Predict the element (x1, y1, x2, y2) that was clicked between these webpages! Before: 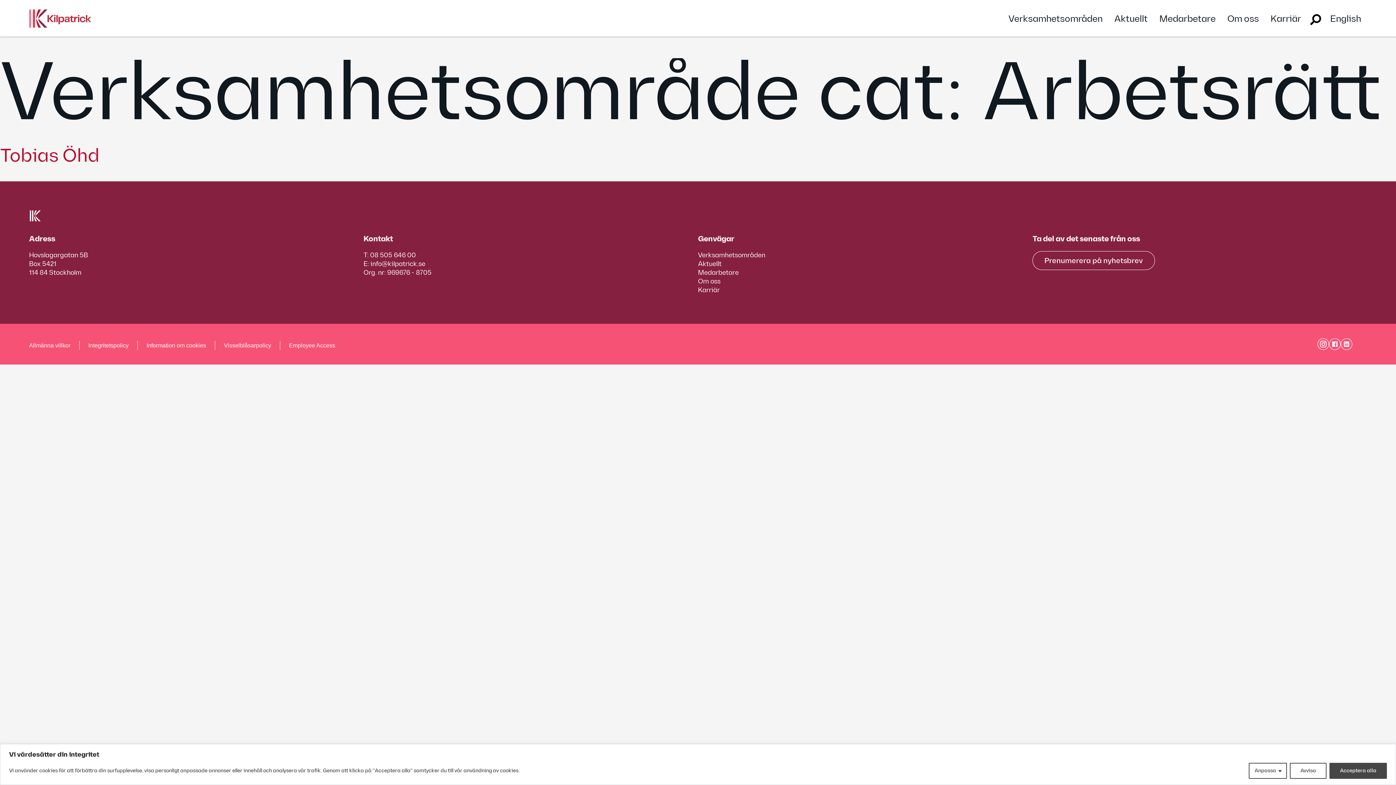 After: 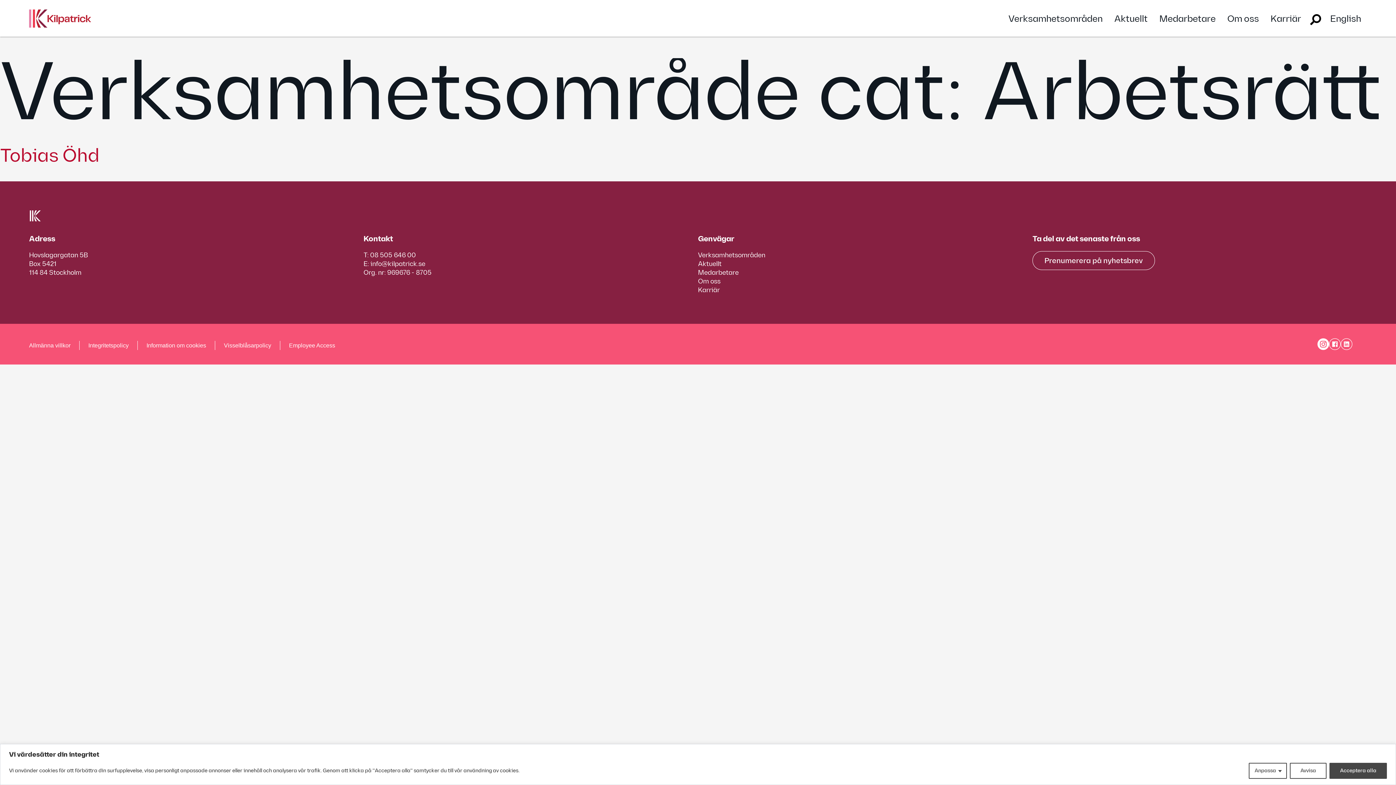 Action: bbox: (1317, 344, 1329, 351)